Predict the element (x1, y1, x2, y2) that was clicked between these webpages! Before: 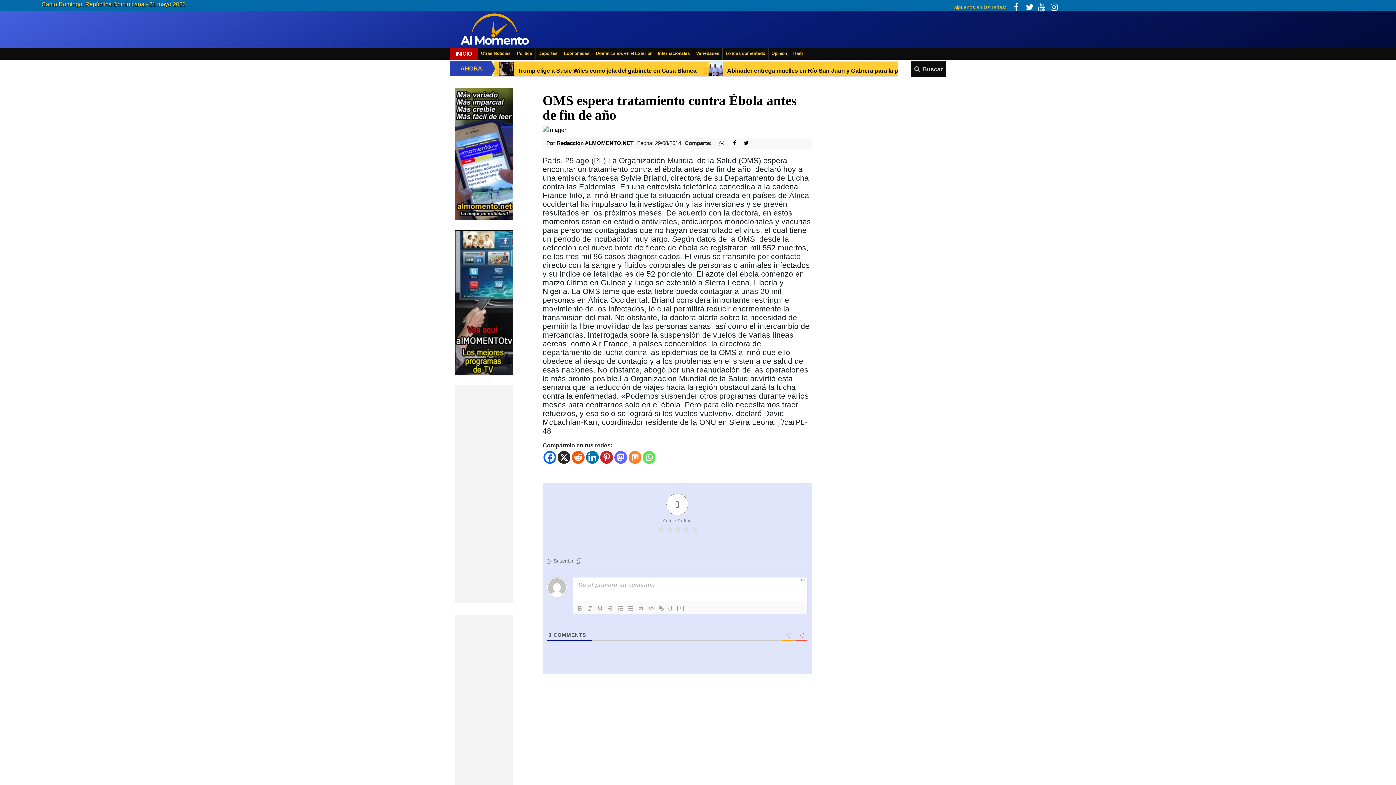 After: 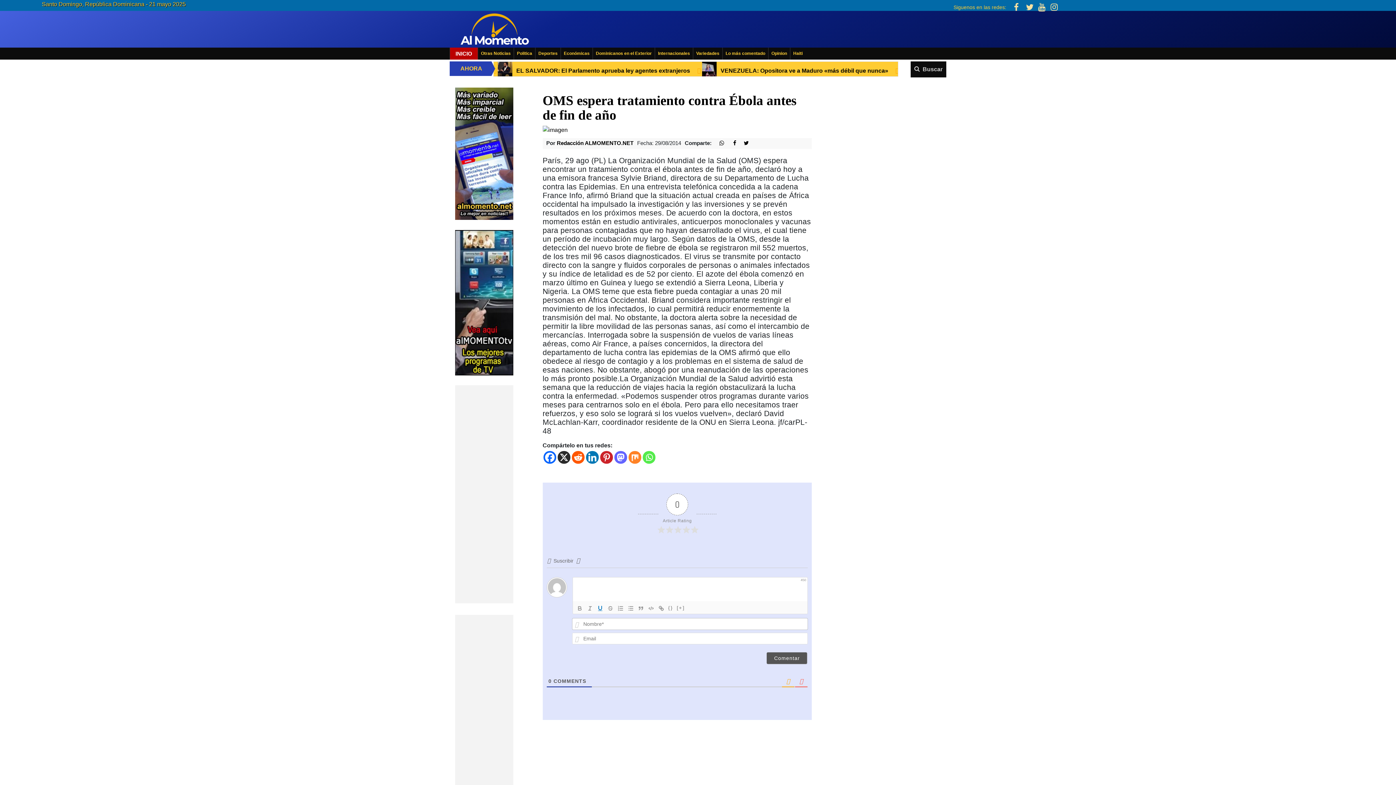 Action: bbox: (595, 604, 605, 613)